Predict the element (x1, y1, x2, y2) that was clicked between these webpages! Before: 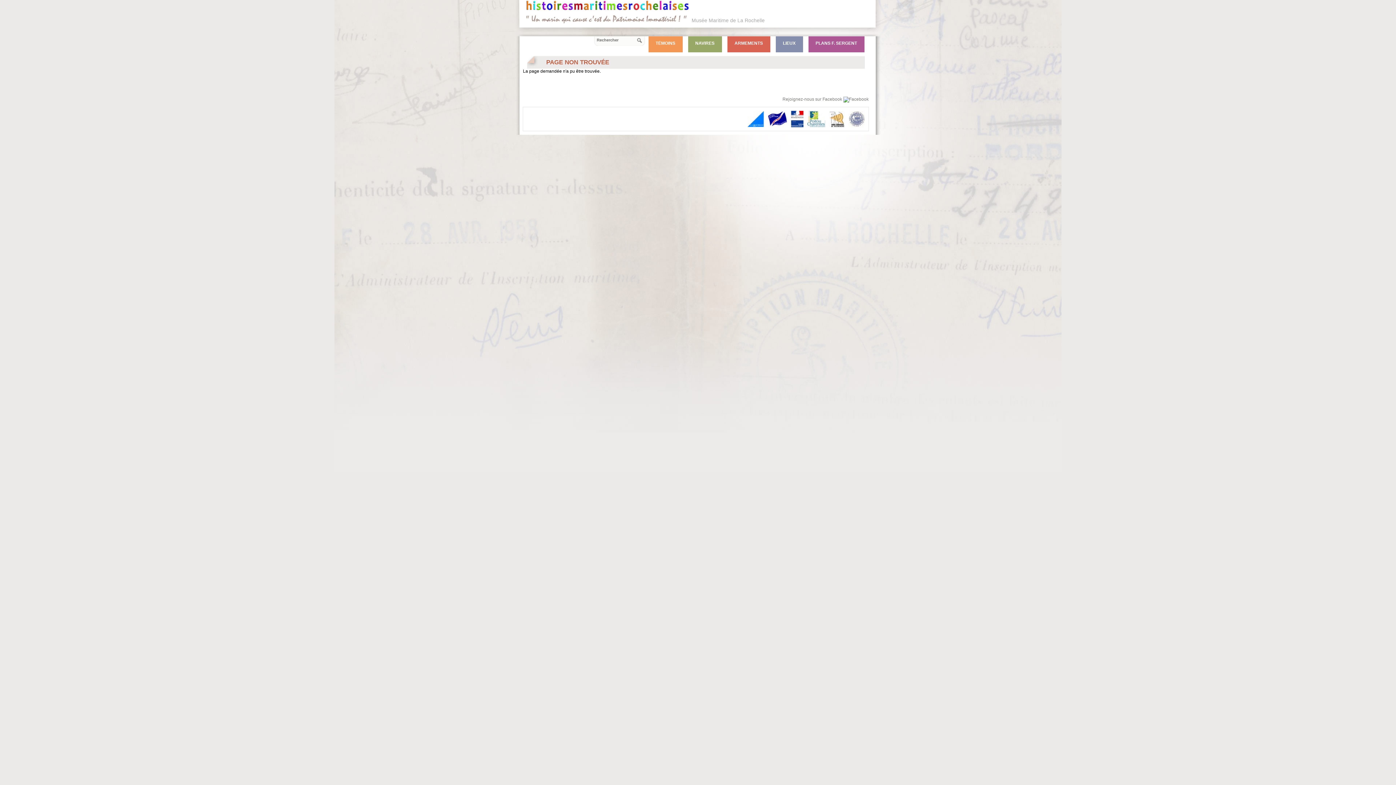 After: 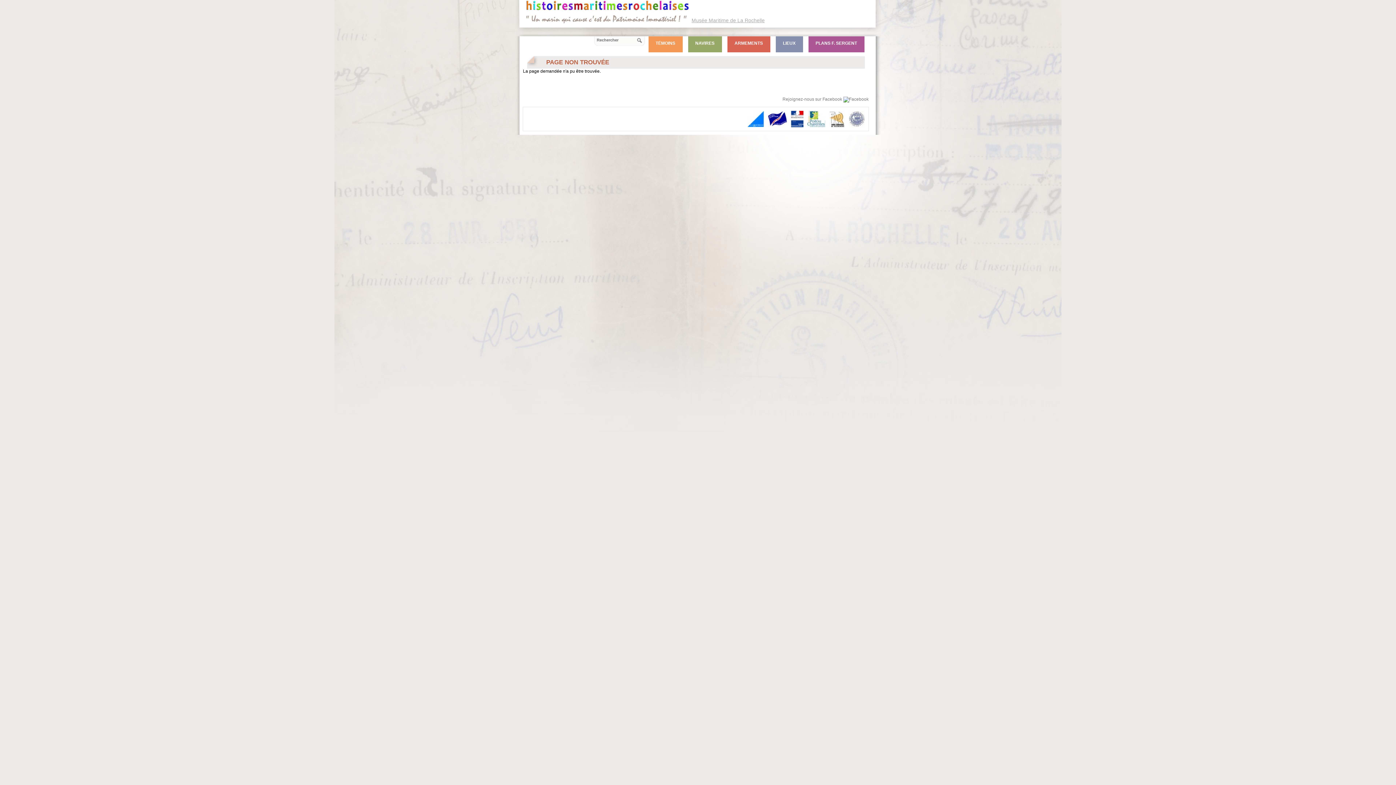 Action: label: Musée Maritime de La Rochelle bbox: (691, 17, 764, 23)